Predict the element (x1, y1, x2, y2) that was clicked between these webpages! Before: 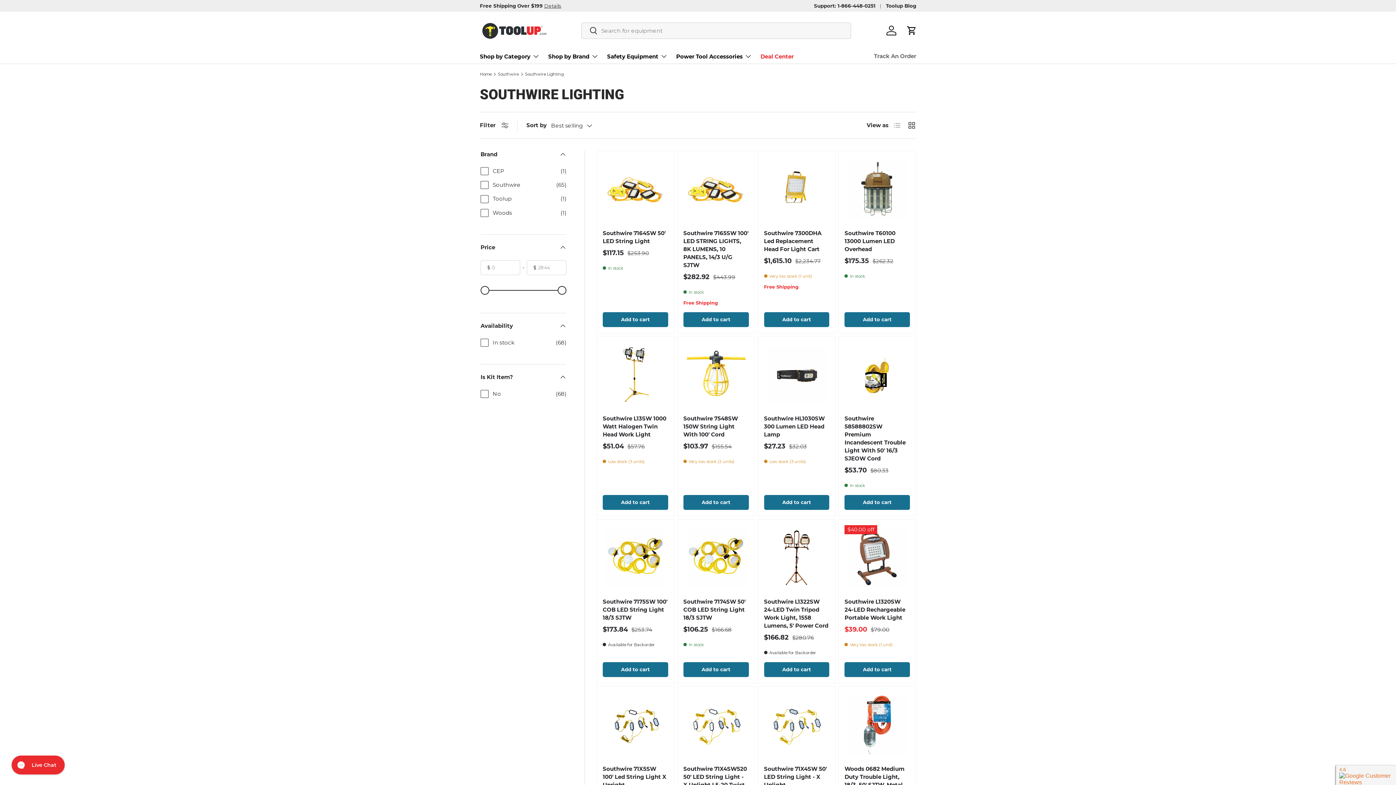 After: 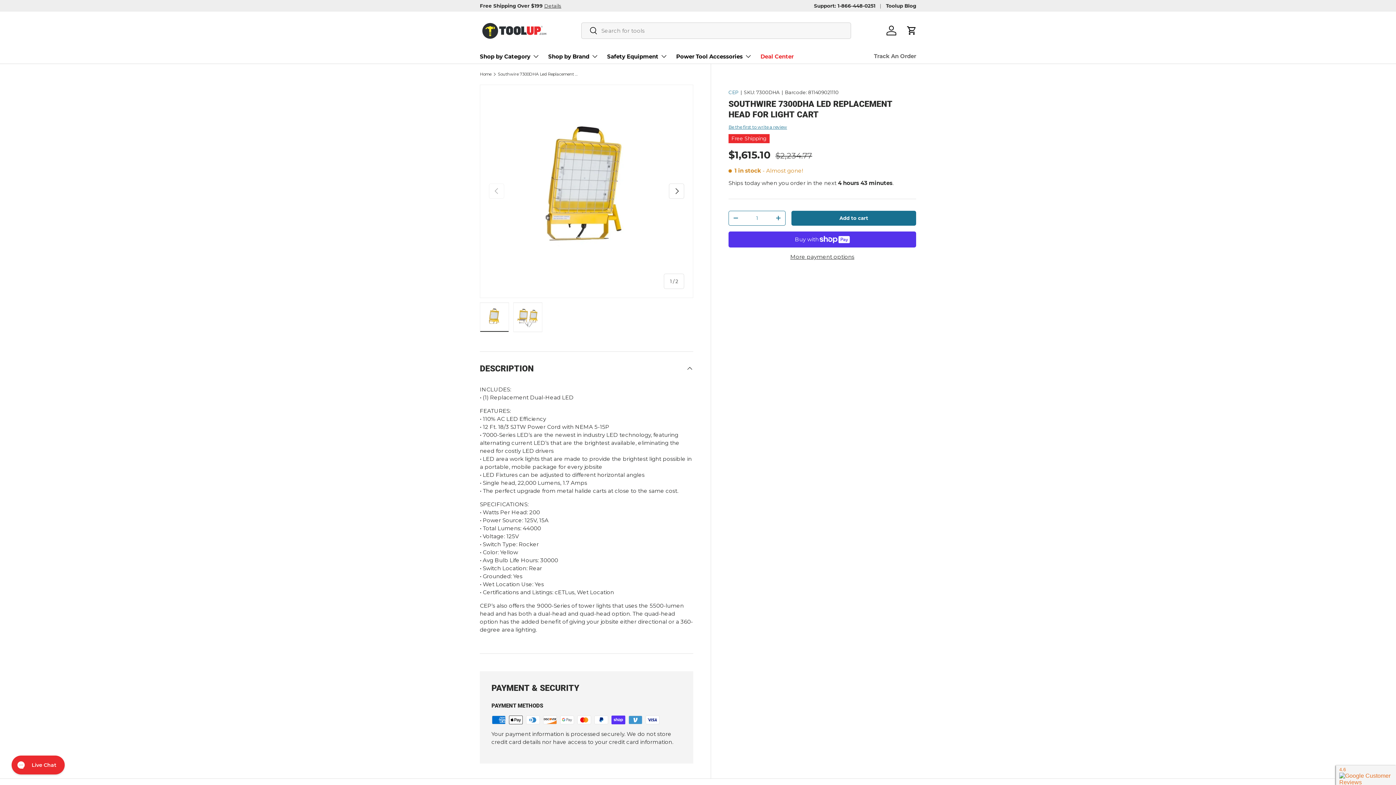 Action: label: Southwire 7300DHA Led Replacement Head For Light Cart bbox: (767, 159, 826, 218)